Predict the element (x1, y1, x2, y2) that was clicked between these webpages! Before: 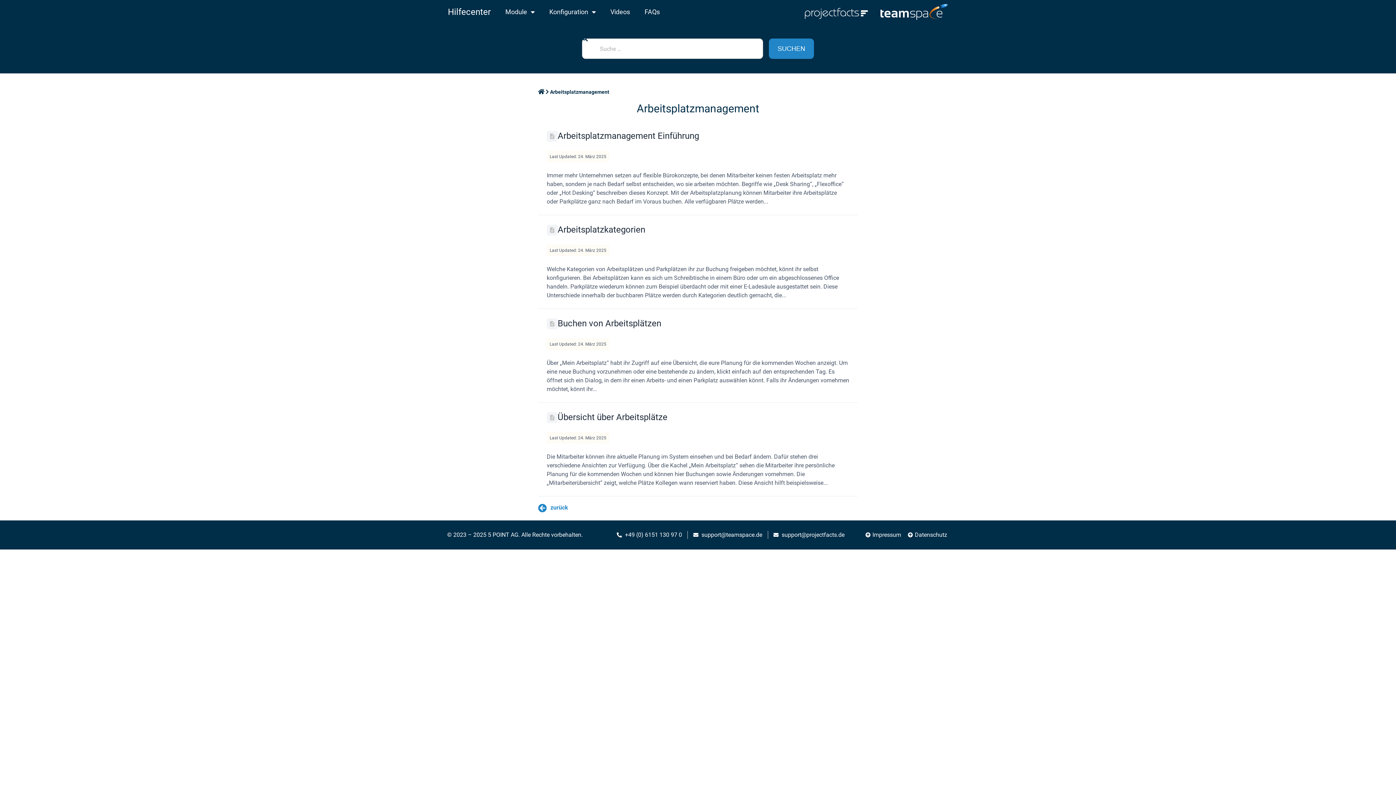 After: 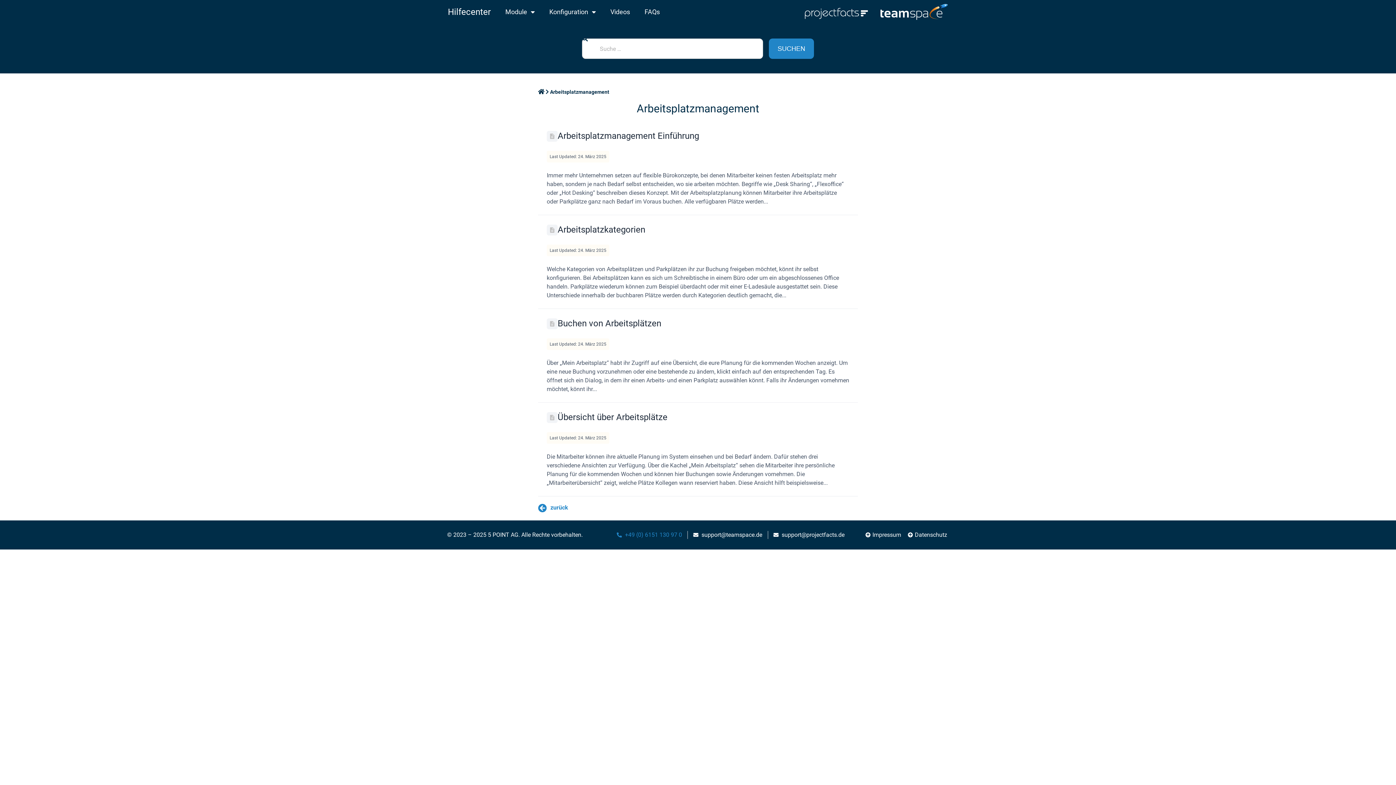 Action: bbox: (616, 531, 682, 539) label: +49 (0) 6151 130 97 0